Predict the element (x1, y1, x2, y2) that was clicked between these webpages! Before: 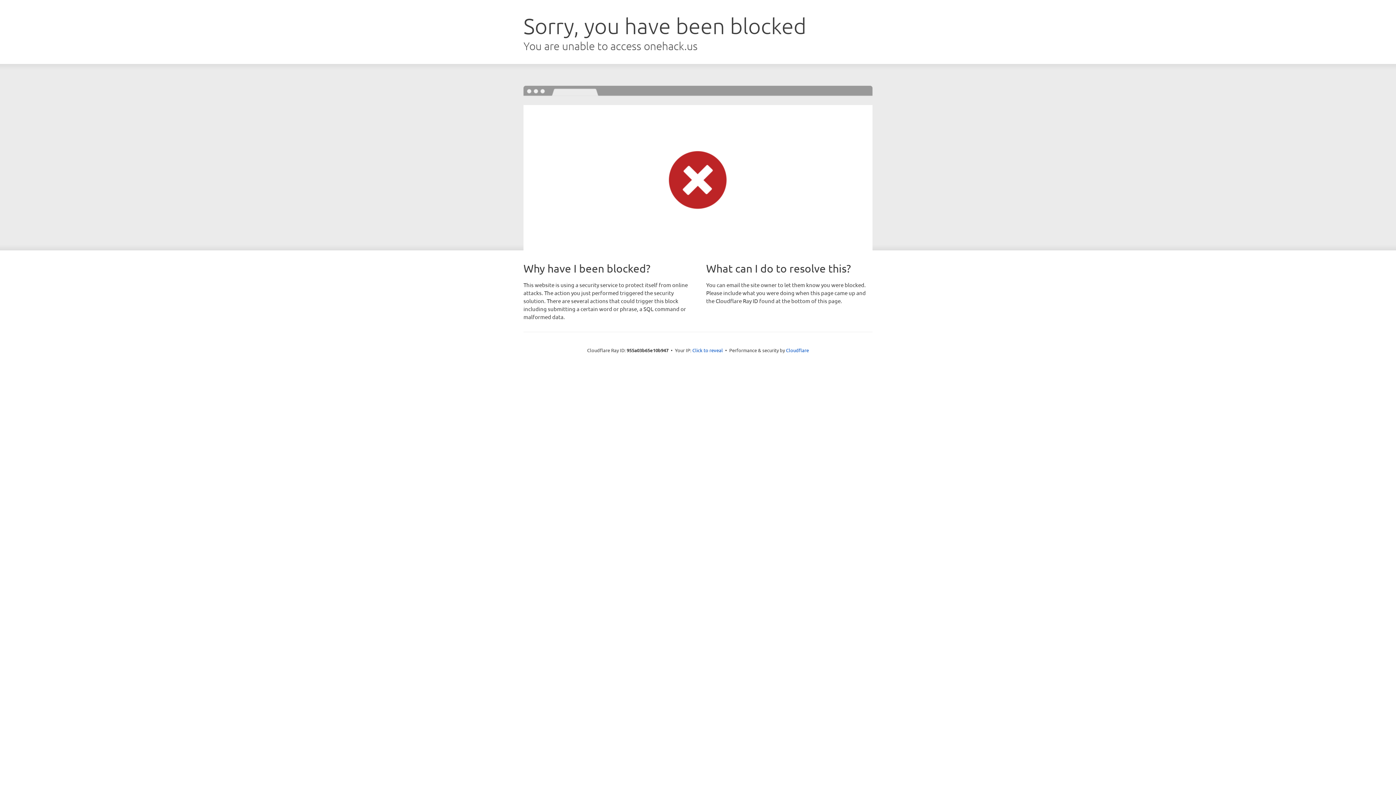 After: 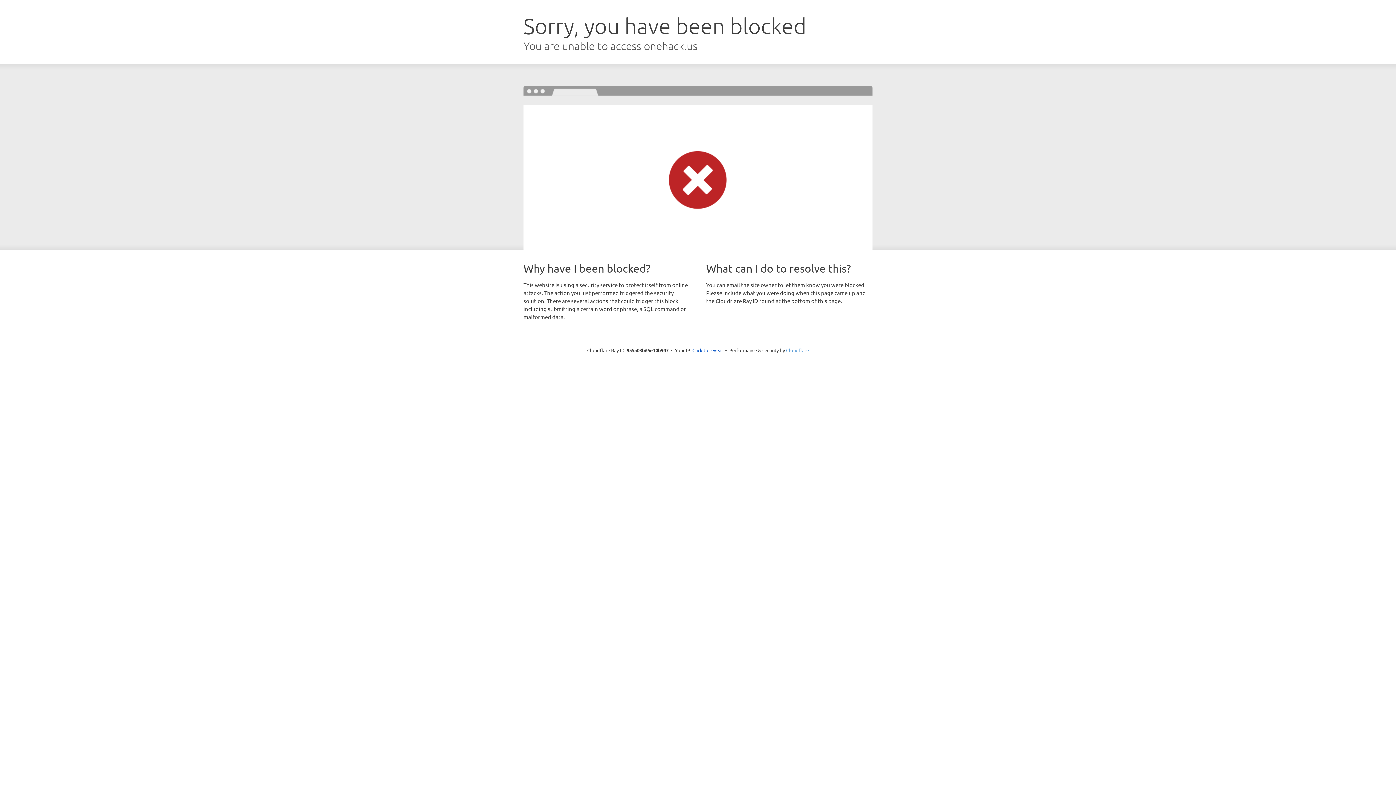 Action: label: Cloudflare bbox: (786, 347, 809, 353)